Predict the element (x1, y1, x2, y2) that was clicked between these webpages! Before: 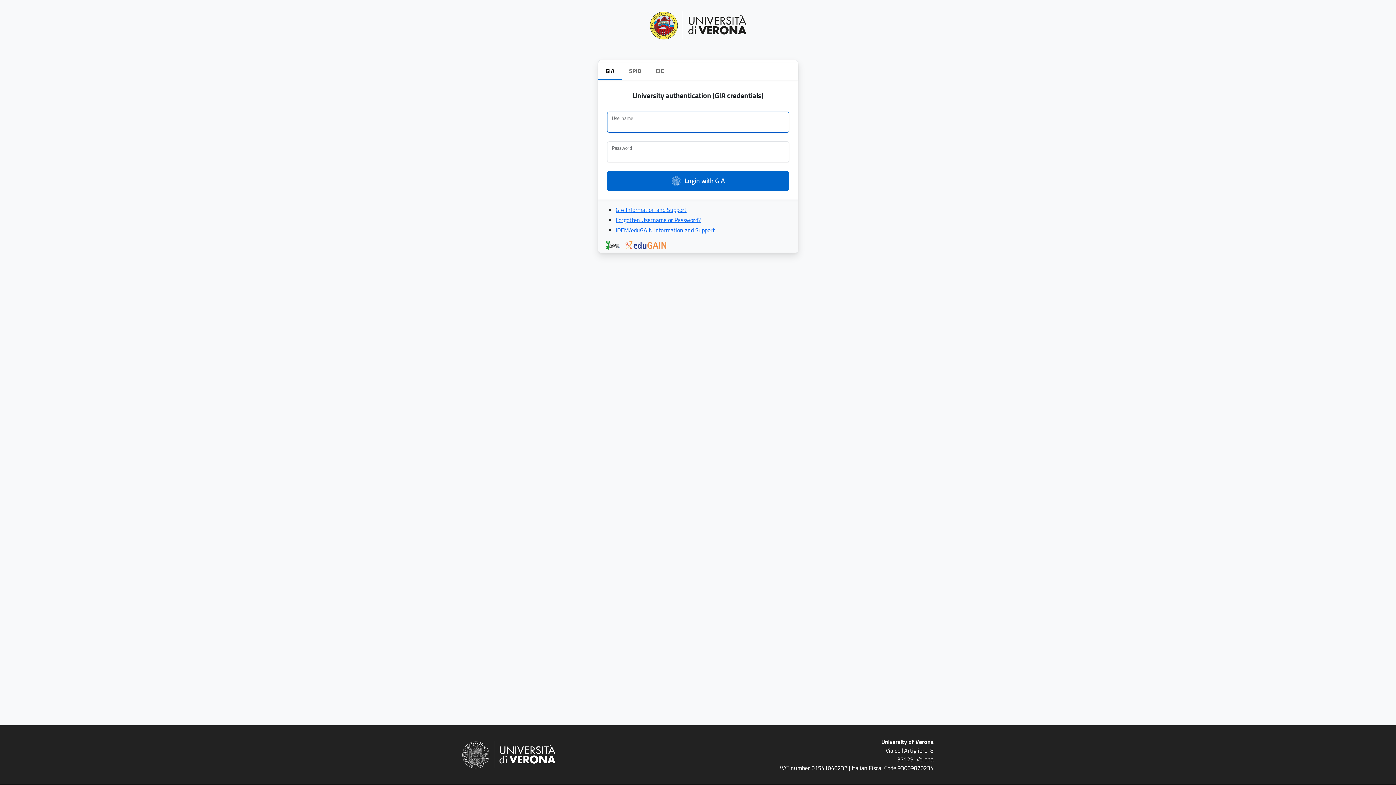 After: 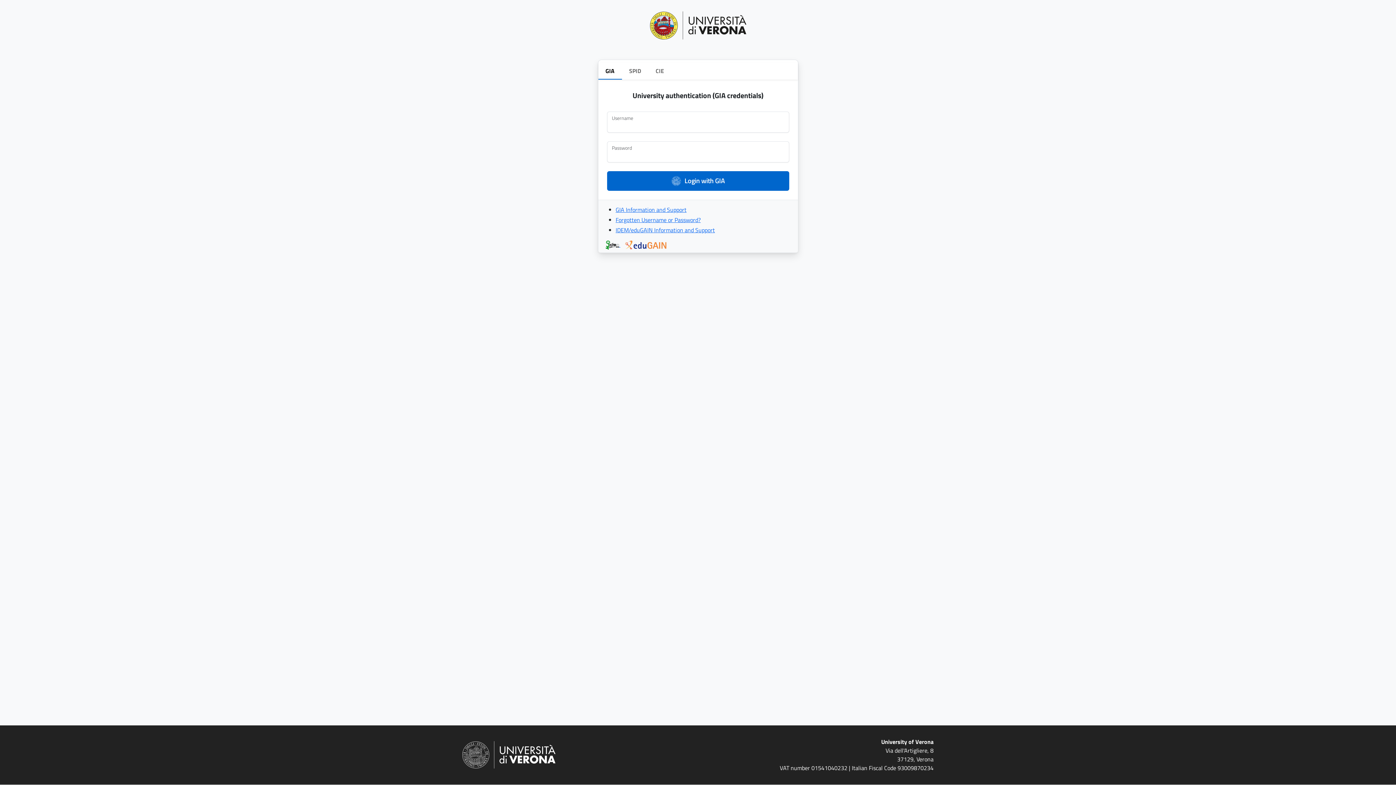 Action: label: GIA Information and Support bbox: (615, 205, 686, 214)